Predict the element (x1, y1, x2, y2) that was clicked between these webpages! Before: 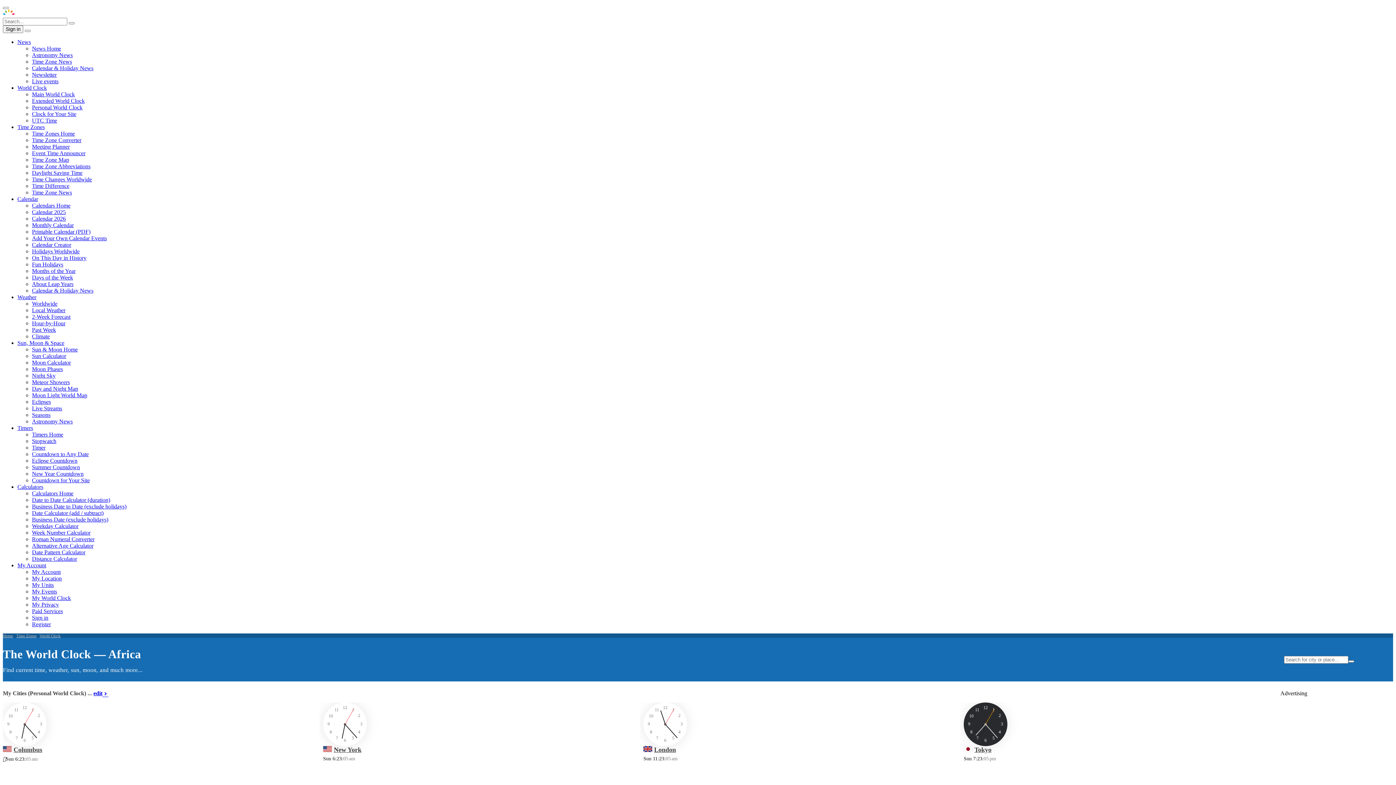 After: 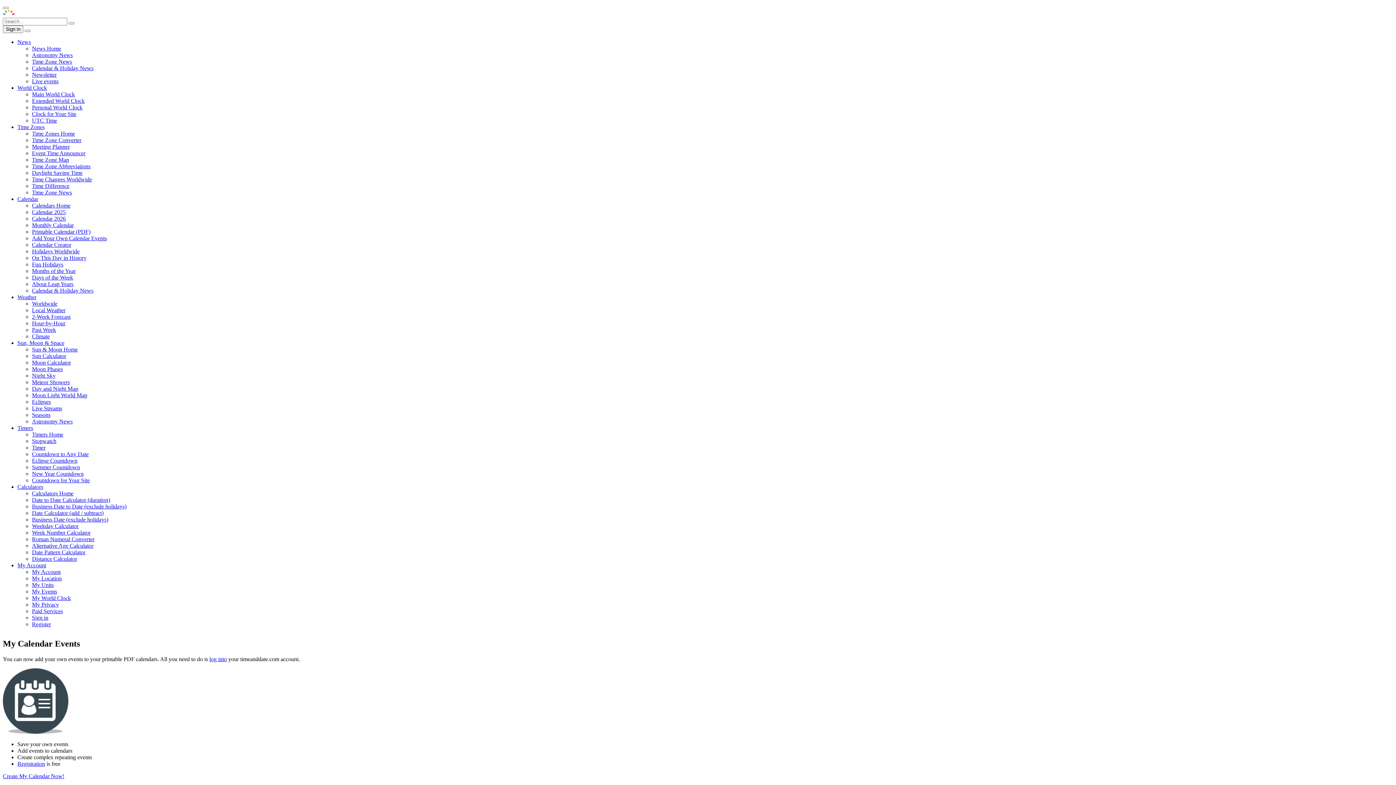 Action: label: Add Your Own Calendar Events bbox: (32, 235, 106, 241)